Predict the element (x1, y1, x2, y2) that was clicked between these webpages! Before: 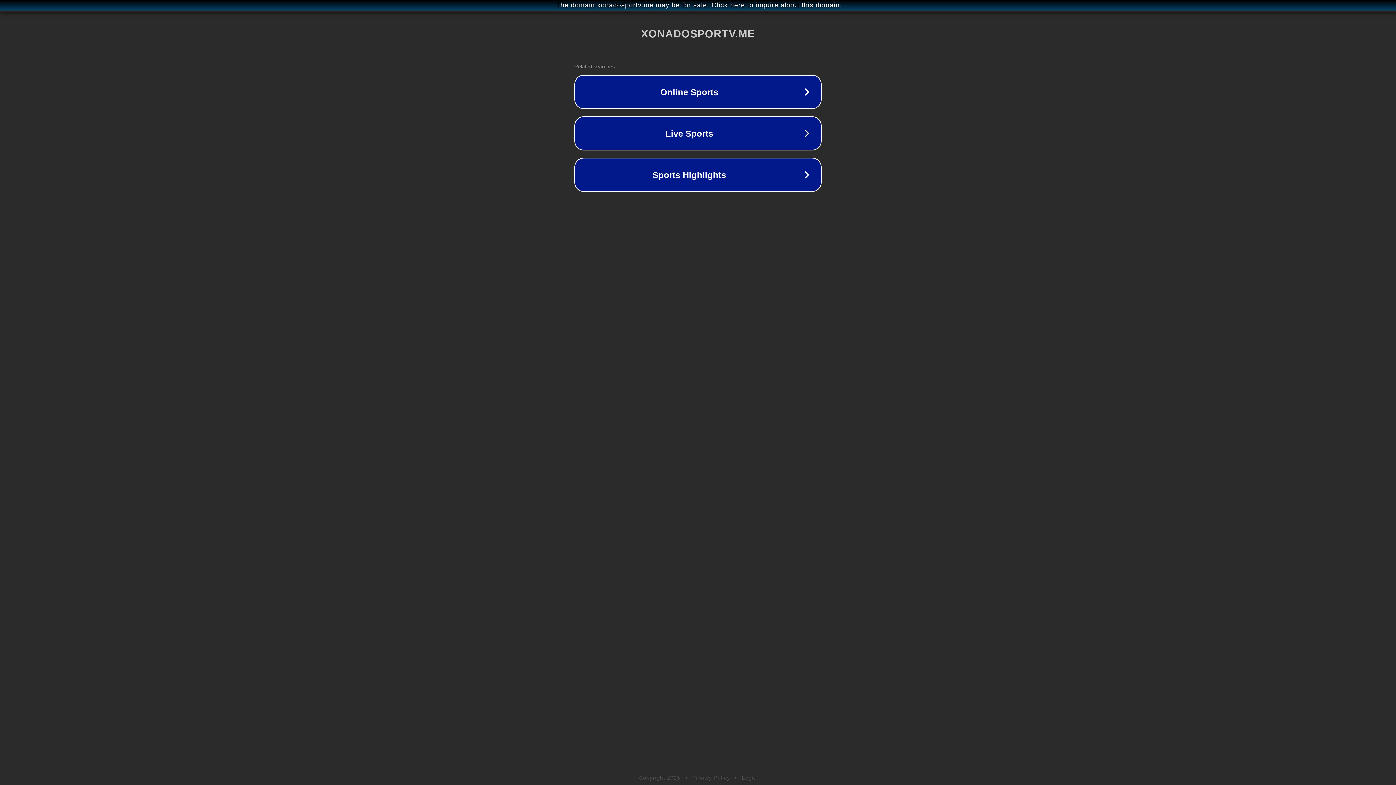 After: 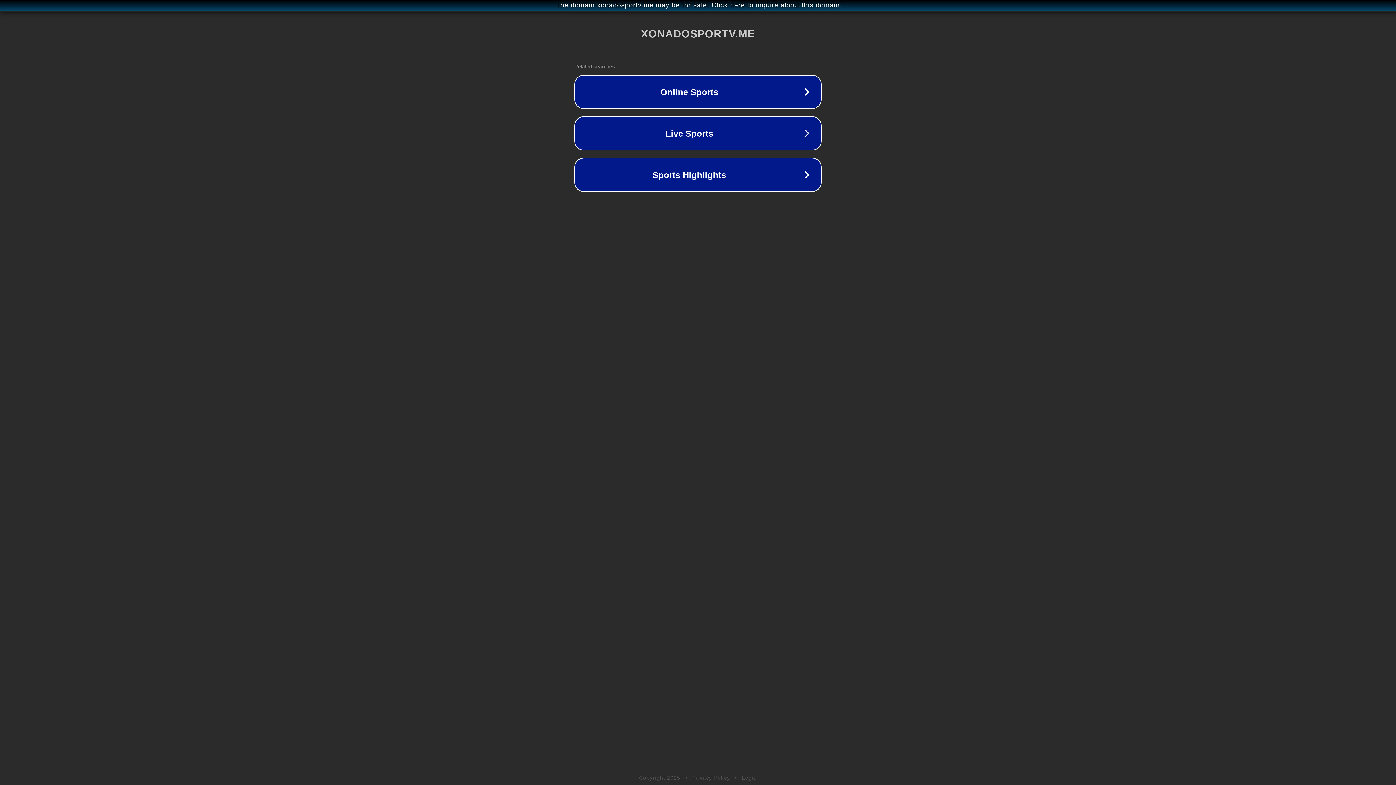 Action: label: Privacy Policy bbox: (692, 775, 730, 781)